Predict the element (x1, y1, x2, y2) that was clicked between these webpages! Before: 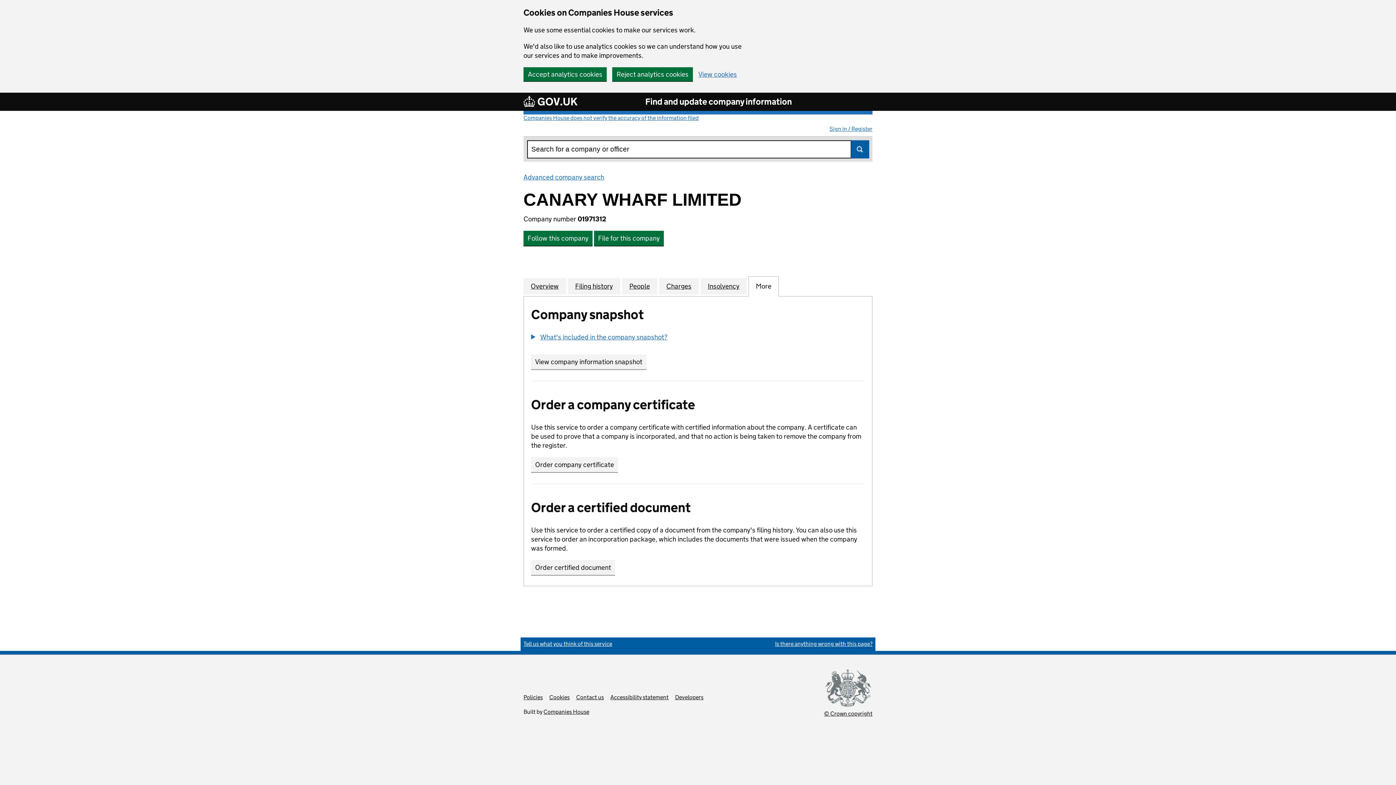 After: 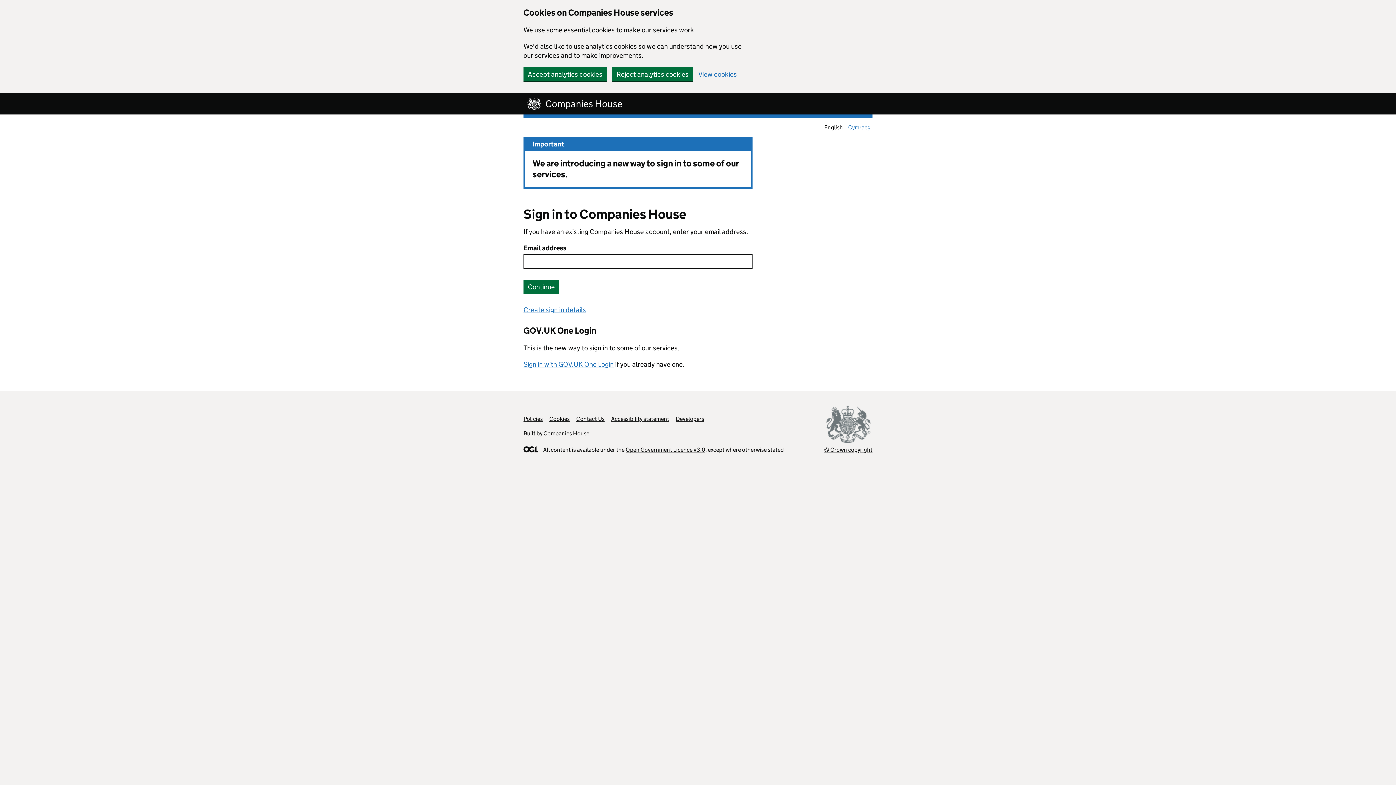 Action: label: View company information snapshot
link opens in new tab/window bbox: (531, 354, 646, 369)